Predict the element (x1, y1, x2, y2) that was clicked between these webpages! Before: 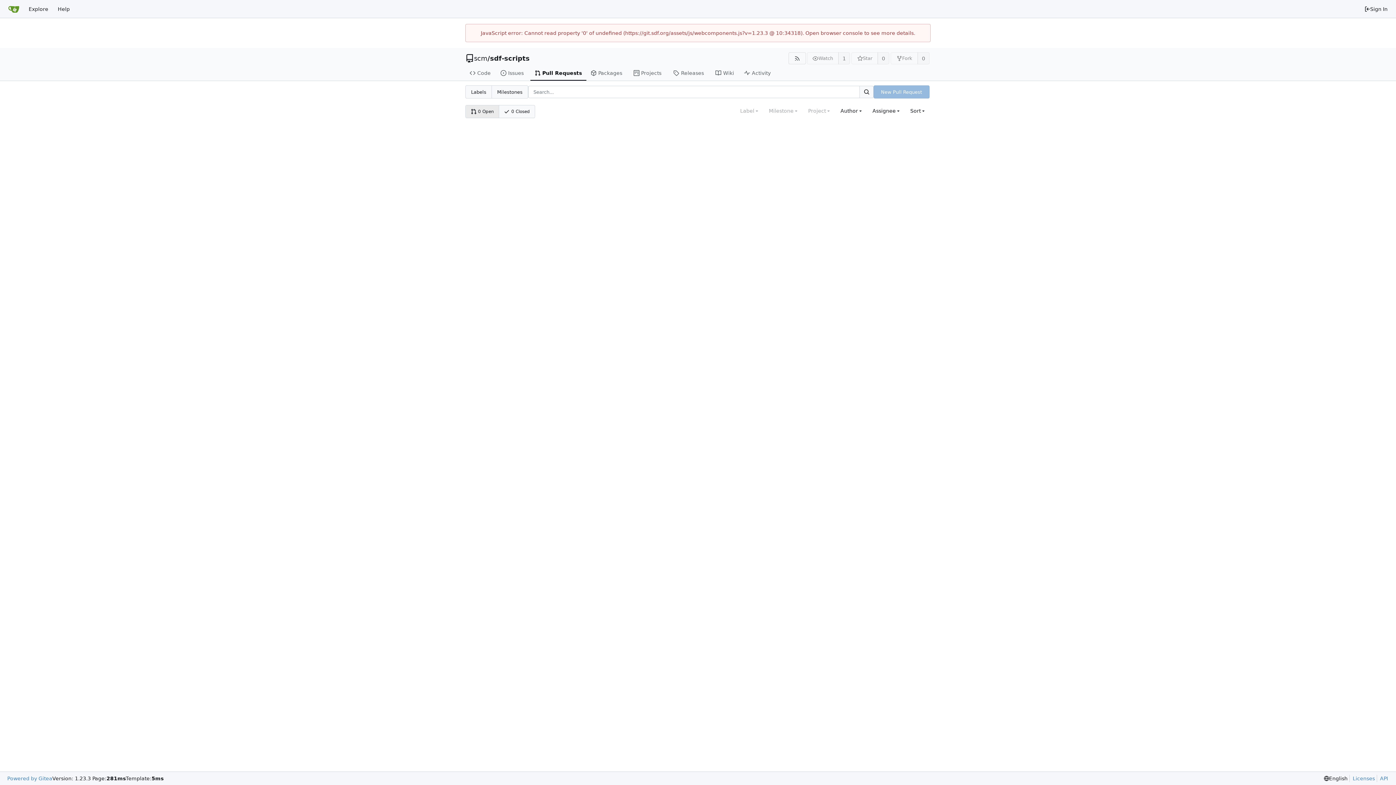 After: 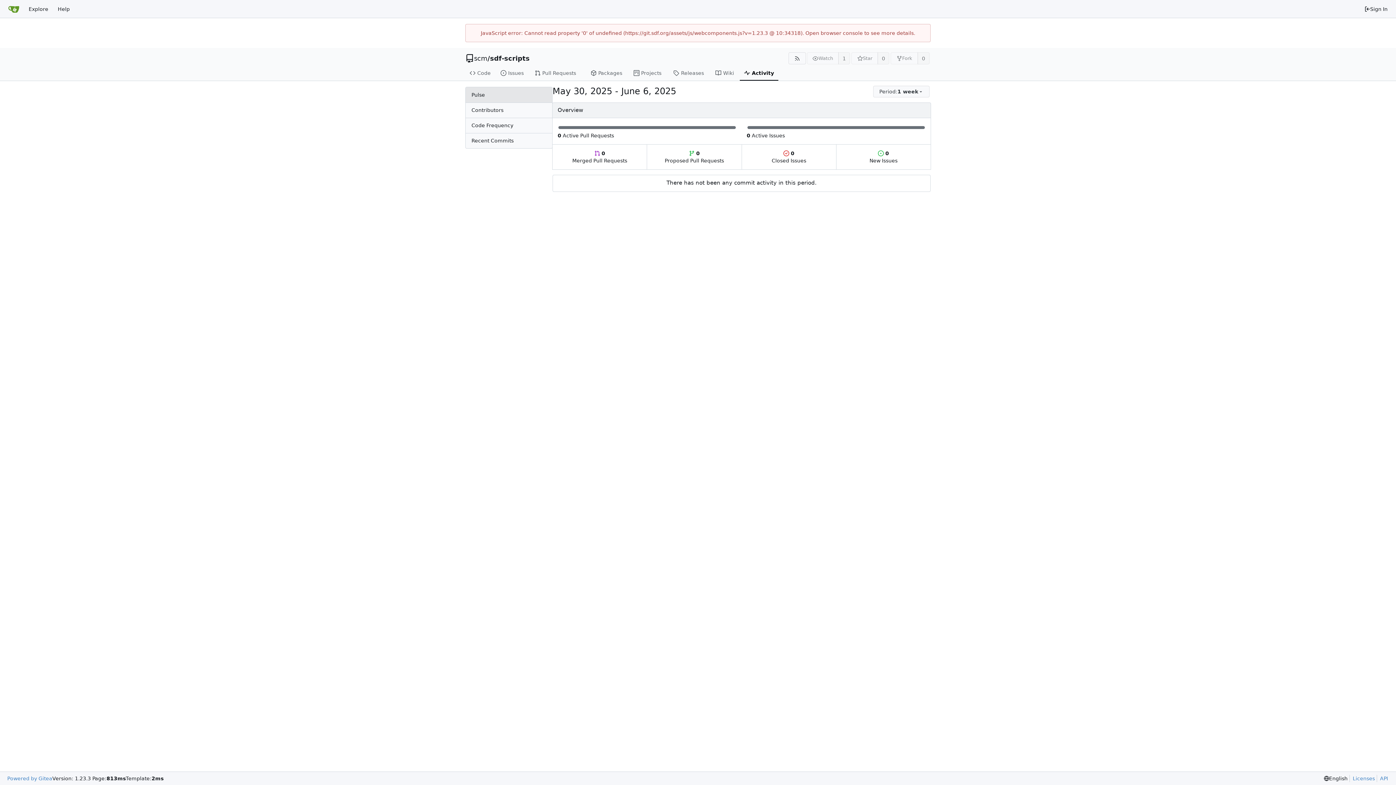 Action: label: Activity bbox: (740, 65, 778, 80)